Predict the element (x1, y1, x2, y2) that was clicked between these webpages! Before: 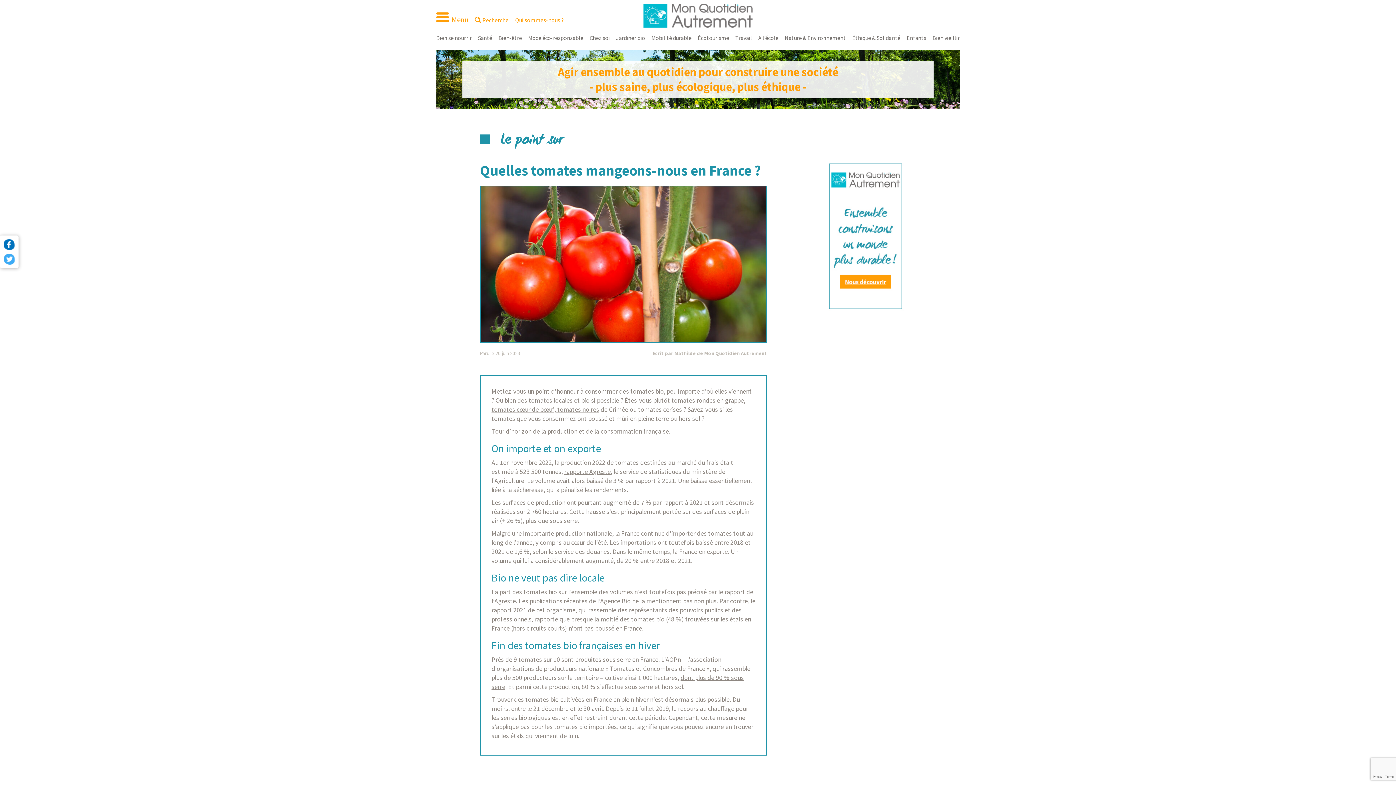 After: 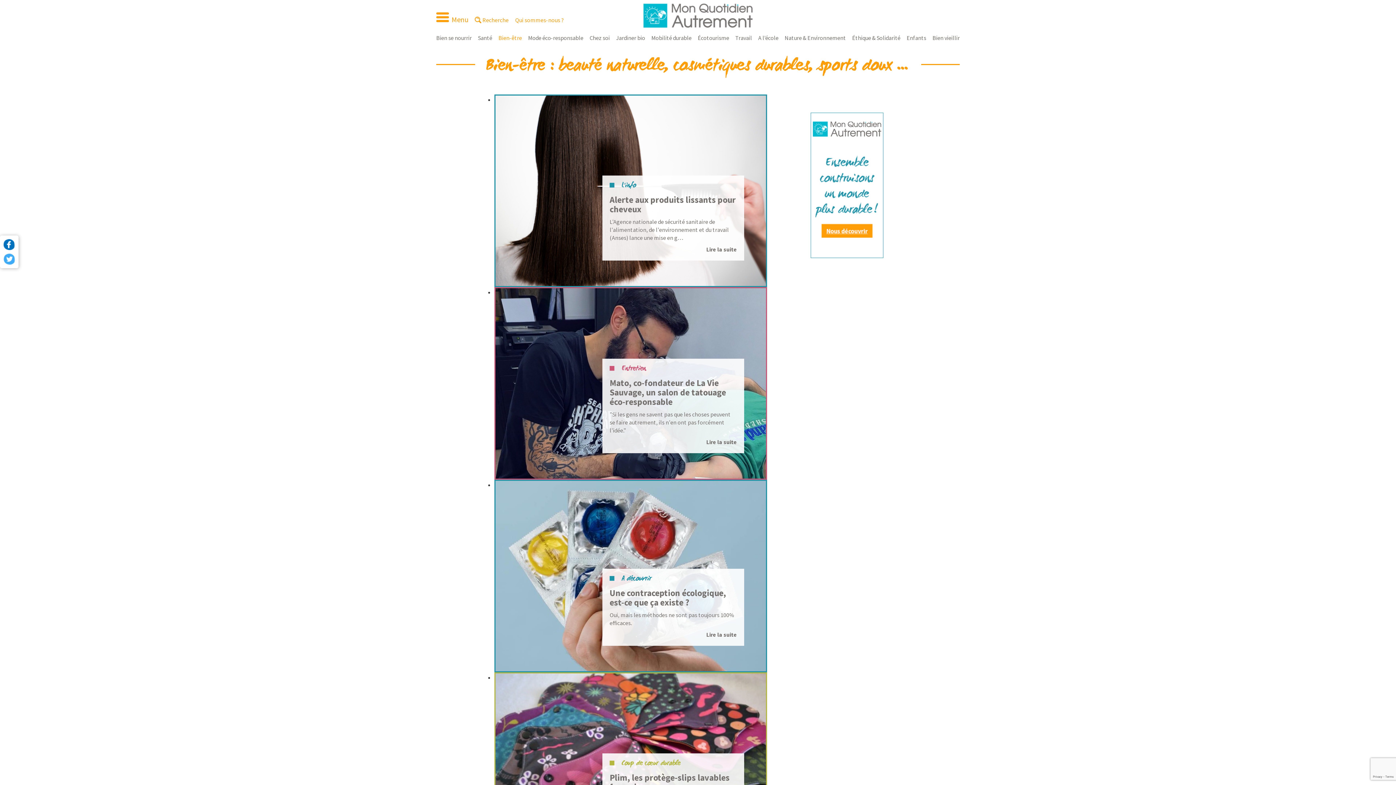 Action: bbox: (498, 34, 522, 41) label: Bien-être